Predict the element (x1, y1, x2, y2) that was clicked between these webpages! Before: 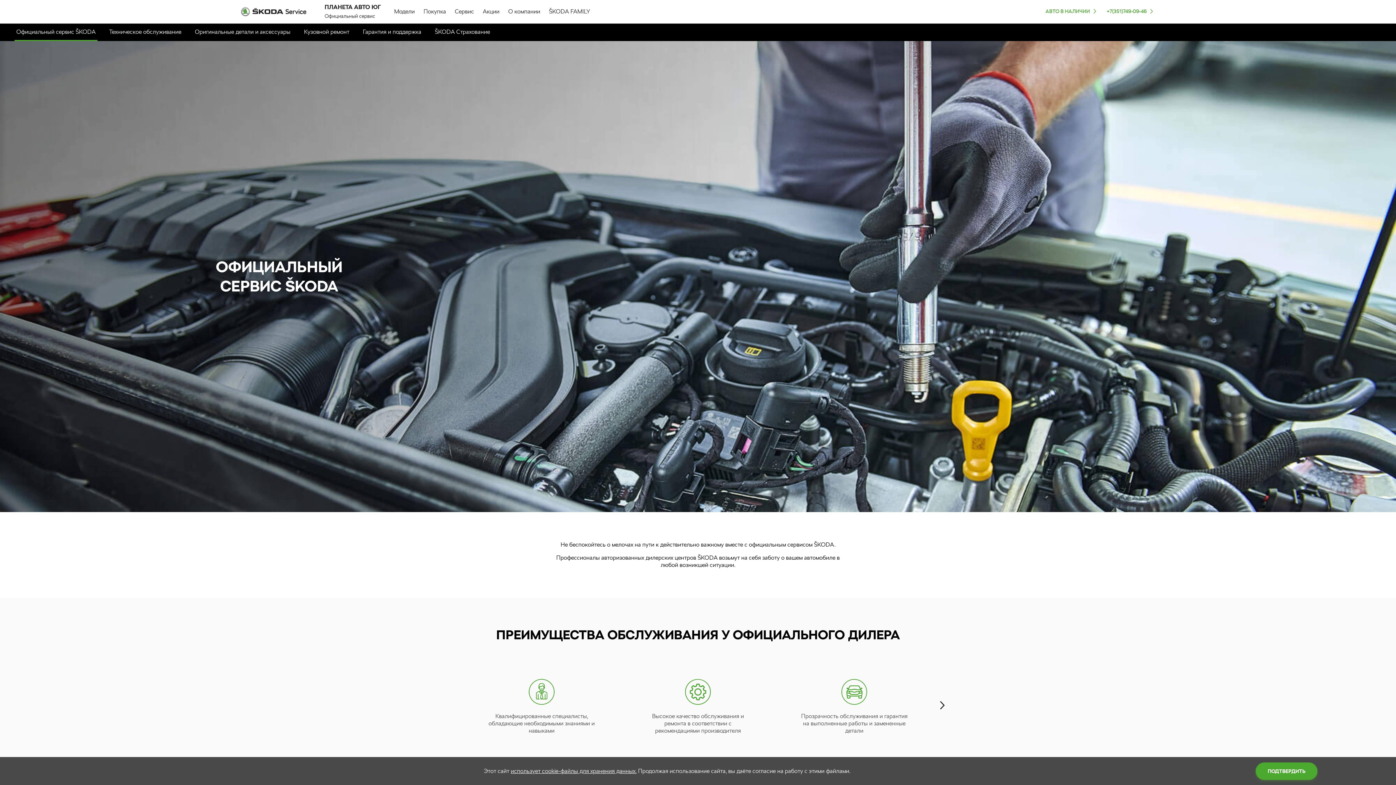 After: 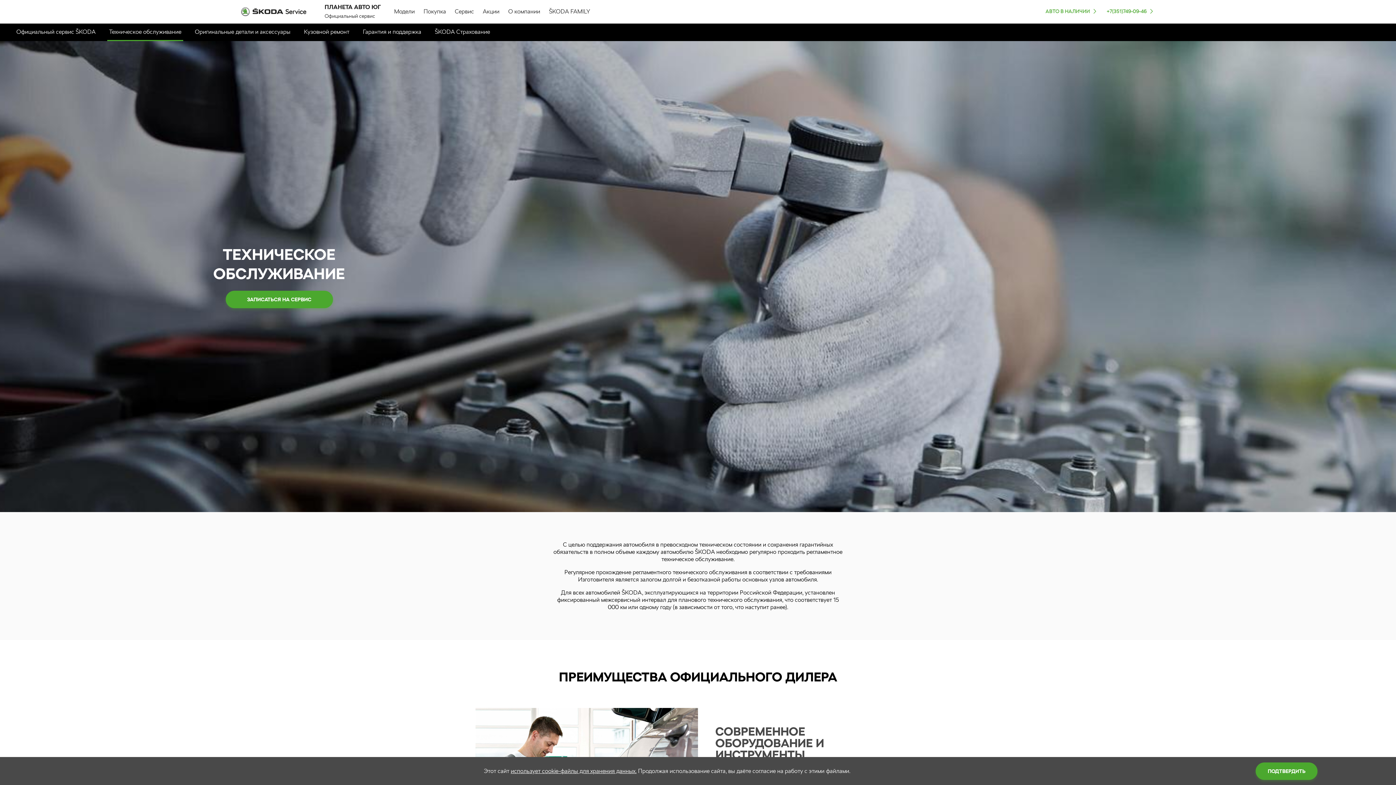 Action: label: Техническое обслуживание bbox: (109, 28, 181, 35)